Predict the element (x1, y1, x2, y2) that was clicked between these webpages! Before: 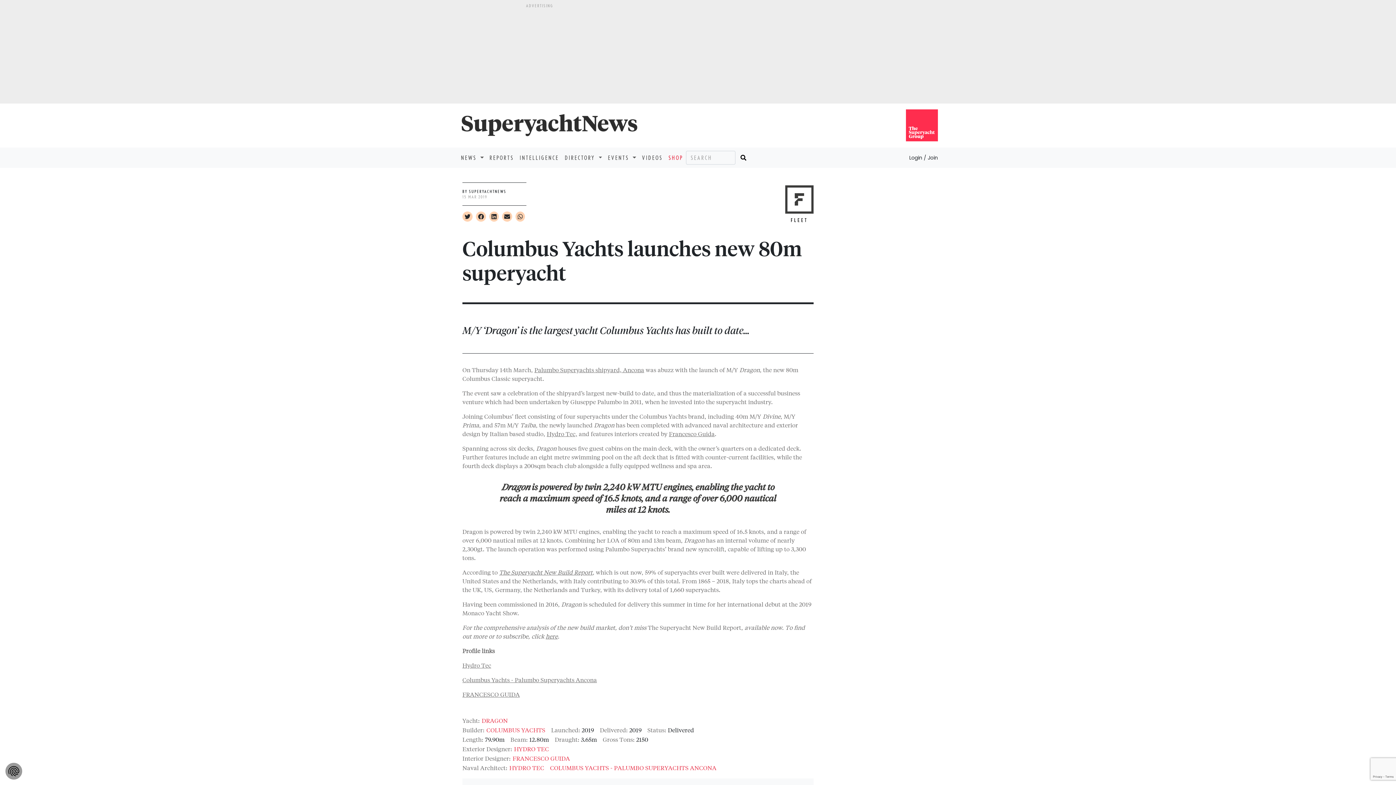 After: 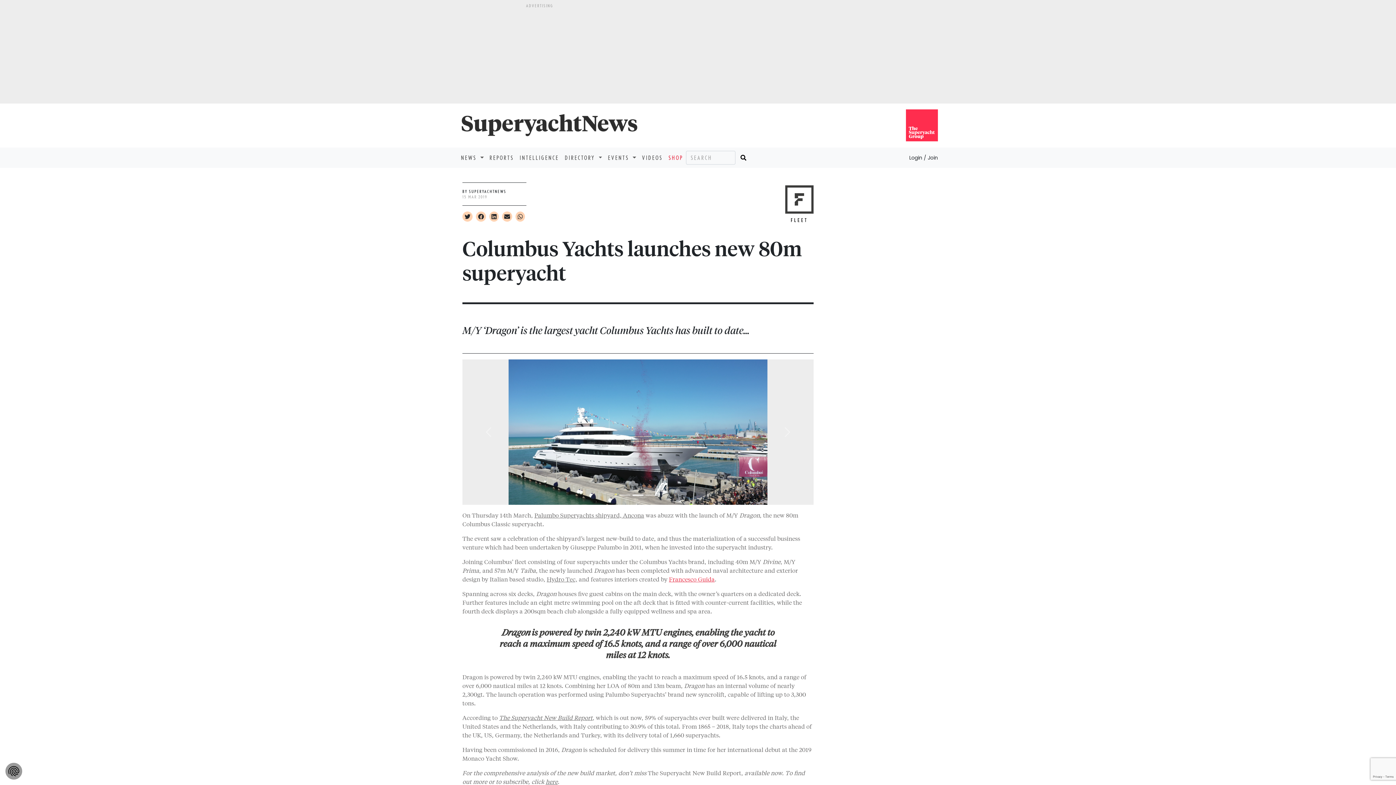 Action: label: Francesco Guida bbox: (669, 574, 714, 583)